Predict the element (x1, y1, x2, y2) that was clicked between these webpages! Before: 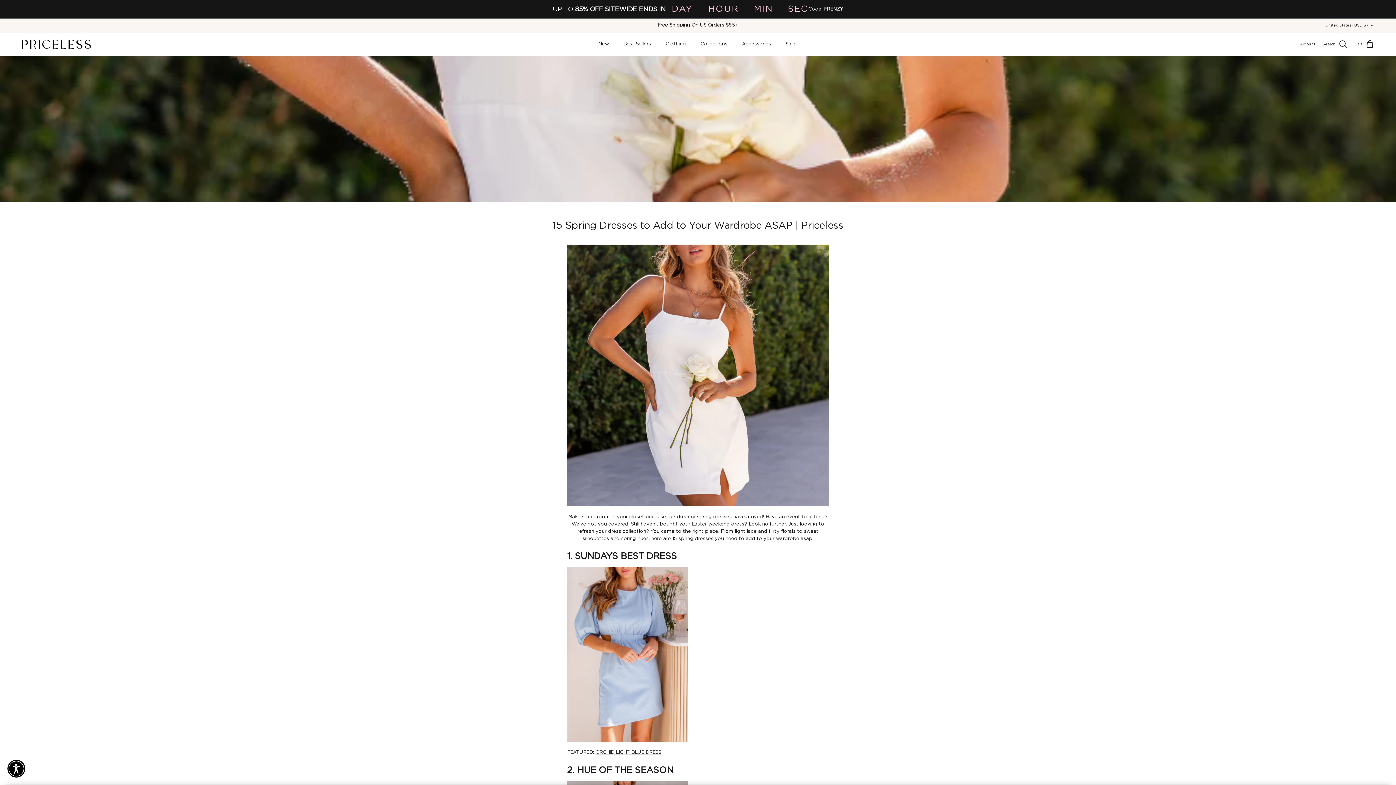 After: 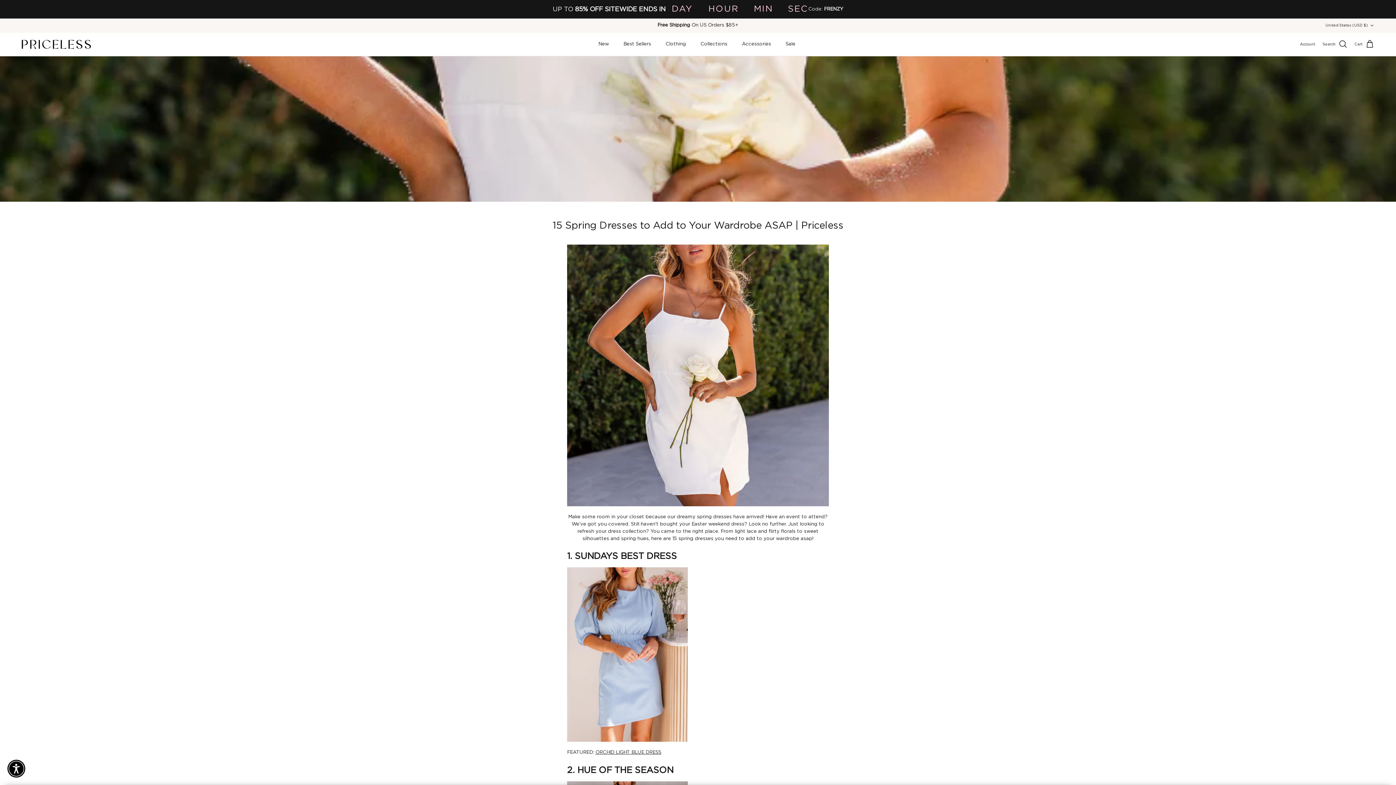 Action: label: ORCHID LIGHT BLUE DRESS bbox: (595, 750, 661, 755)